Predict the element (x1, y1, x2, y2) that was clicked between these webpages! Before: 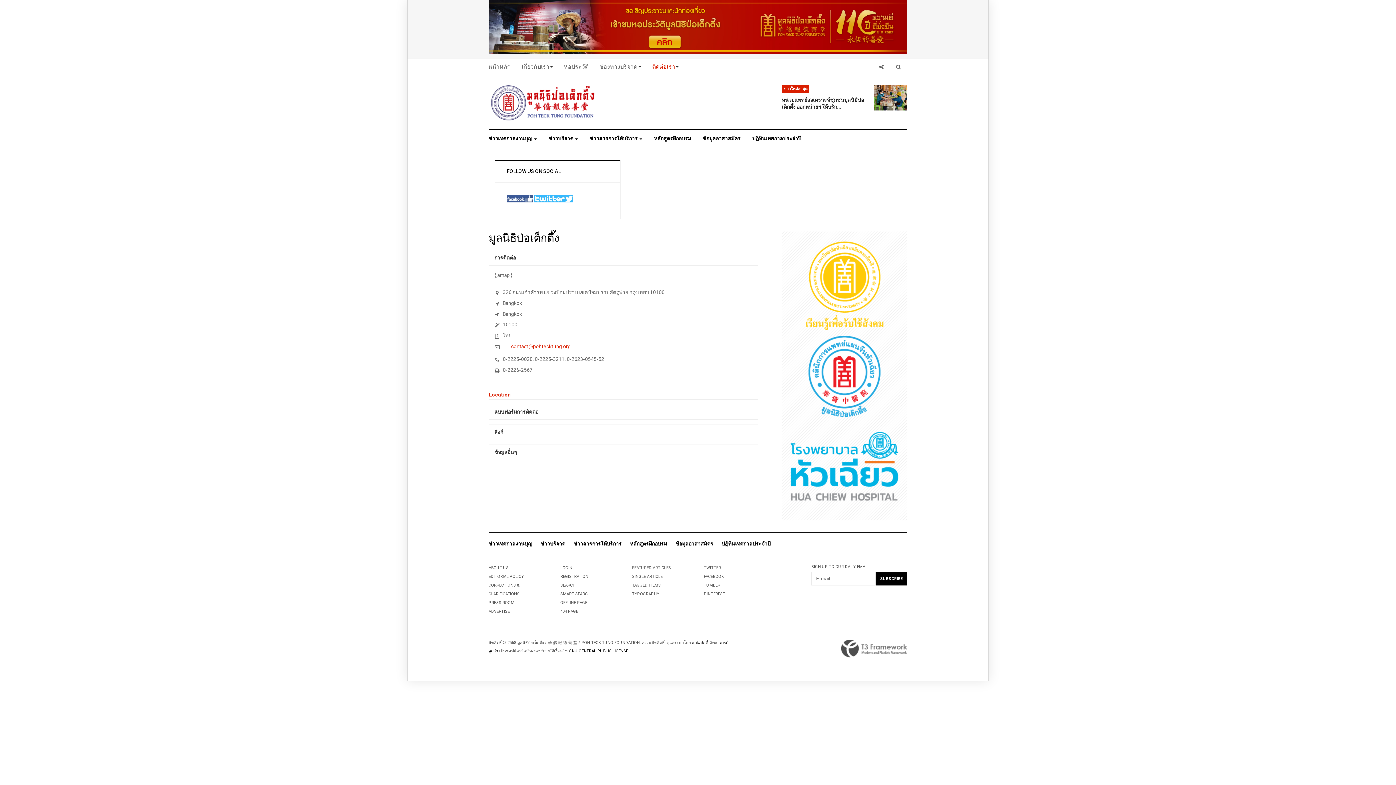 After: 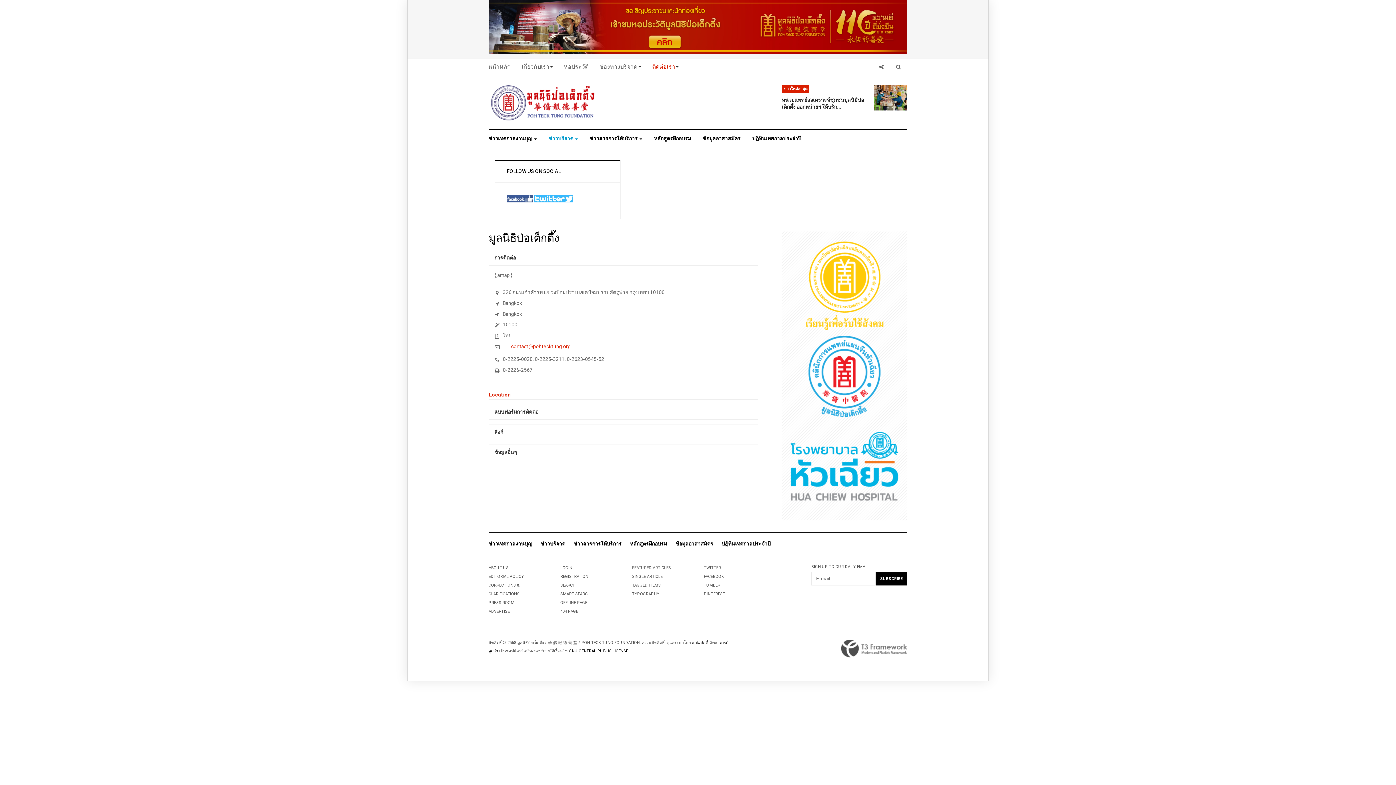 Action: label: ข่าวบริจาค  bbox: (542, 129, 584, 147)